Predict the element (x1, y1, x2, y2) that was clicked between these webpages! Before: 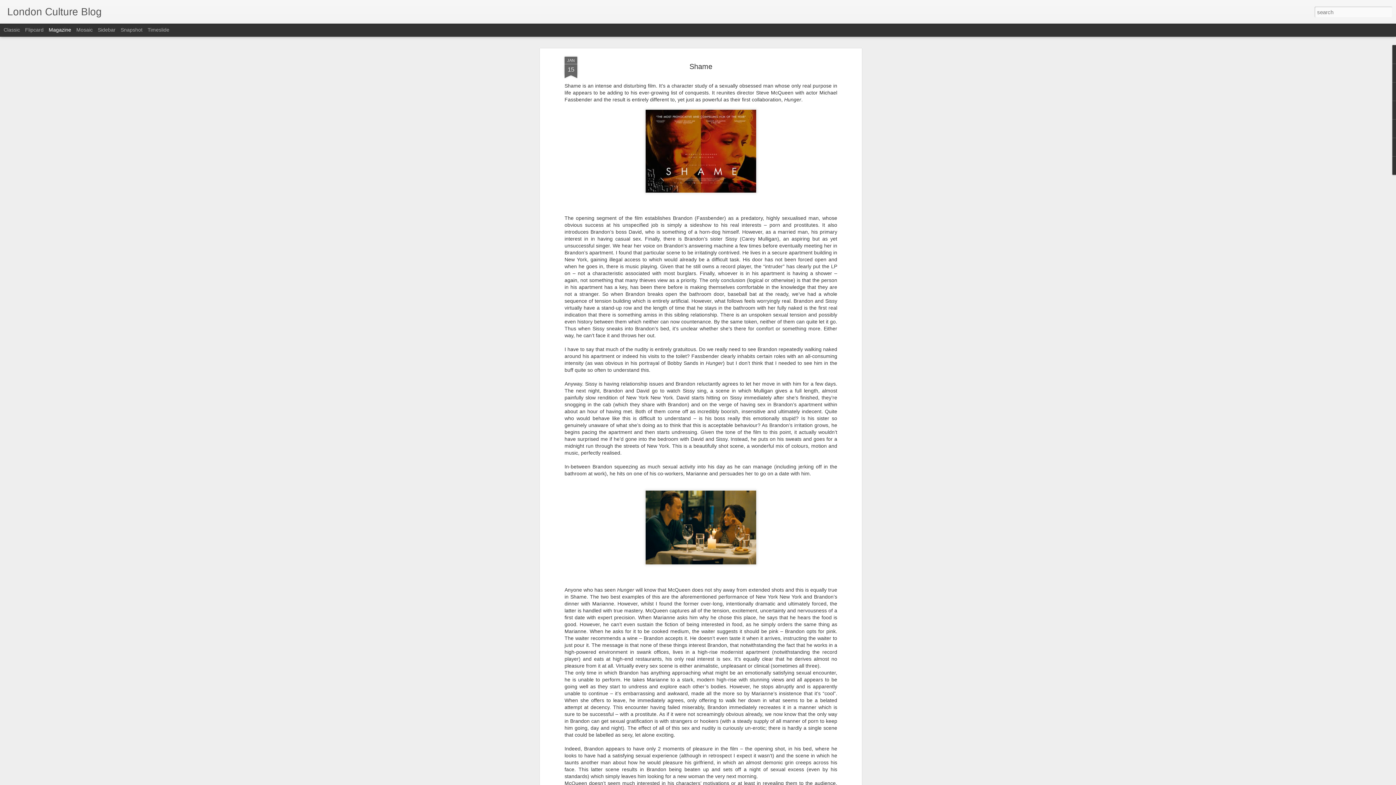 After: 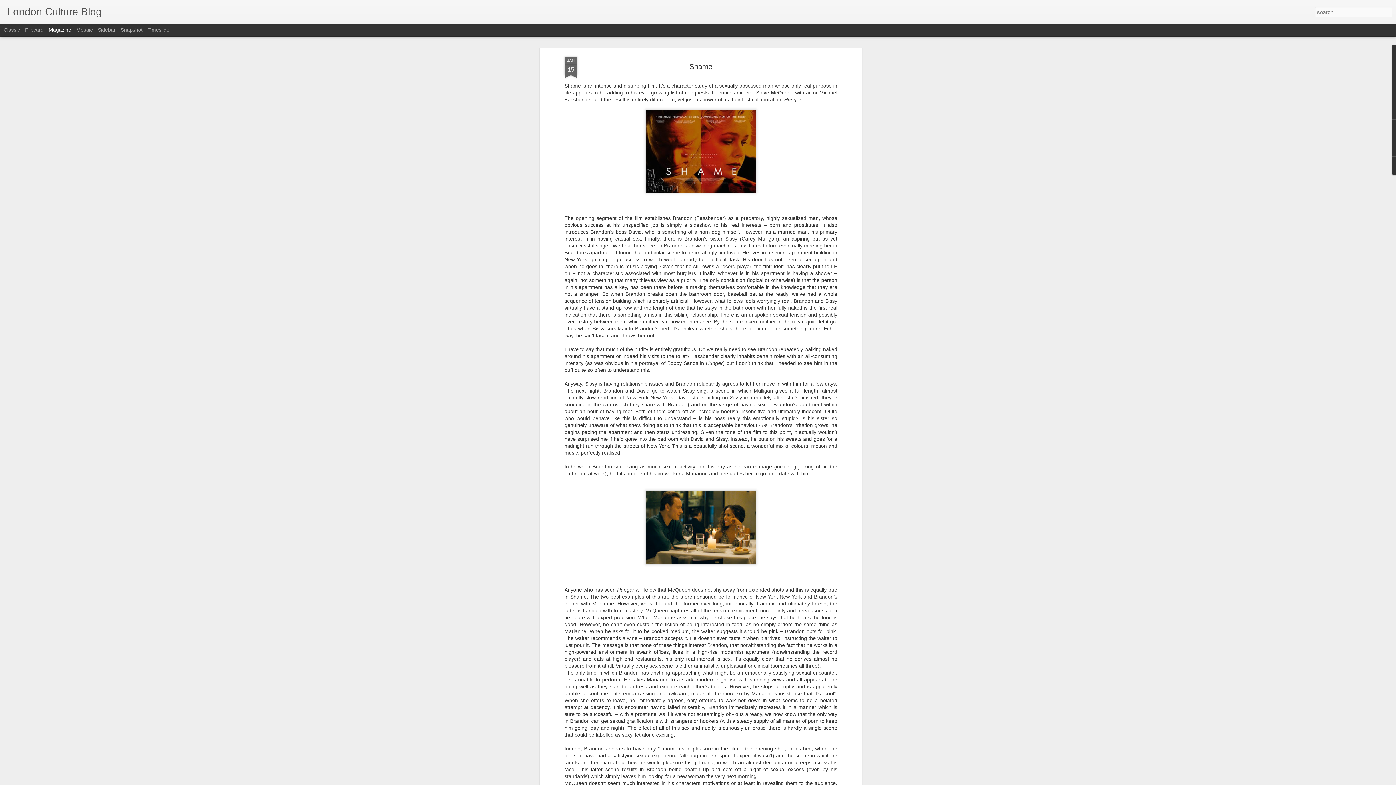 Action: label: JAN
15 bbox: (564, 56, 577, 78)